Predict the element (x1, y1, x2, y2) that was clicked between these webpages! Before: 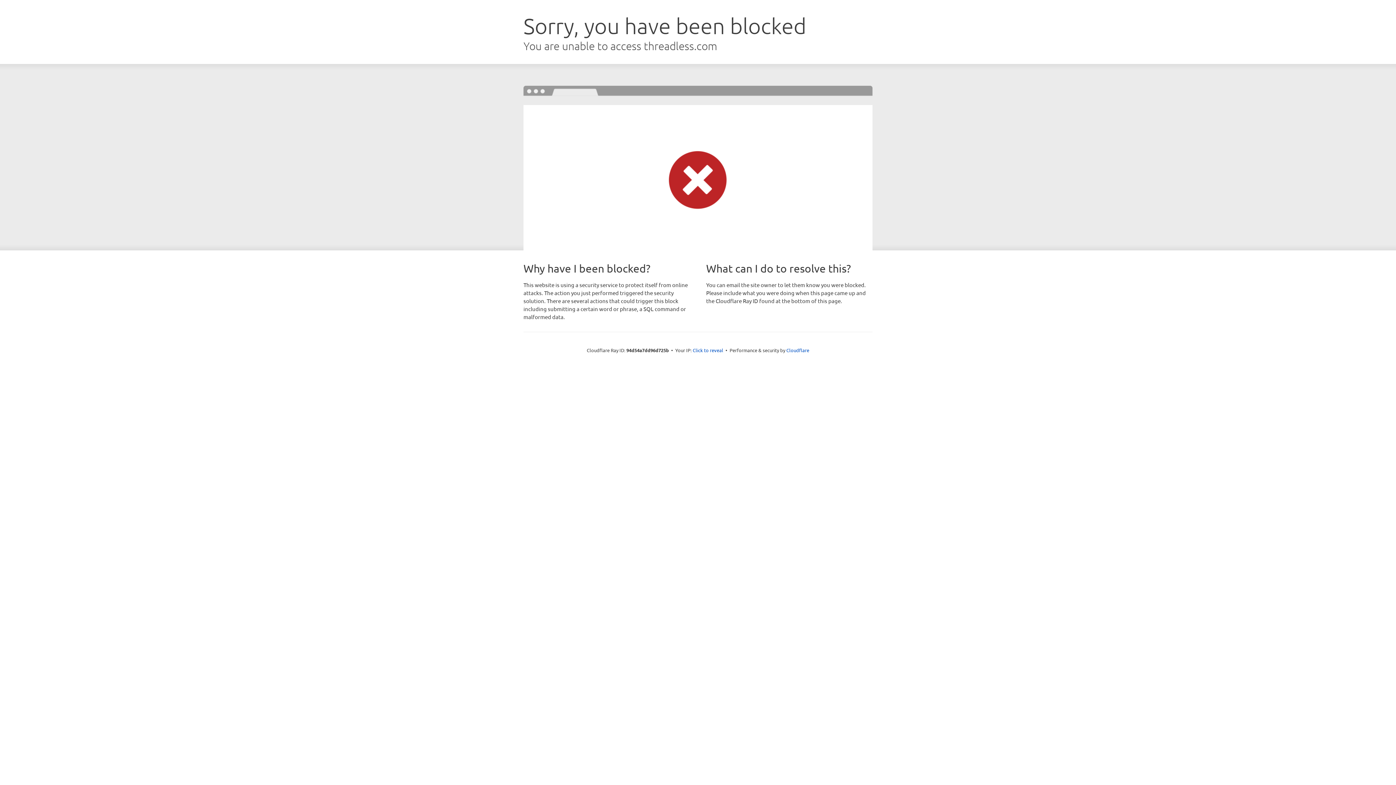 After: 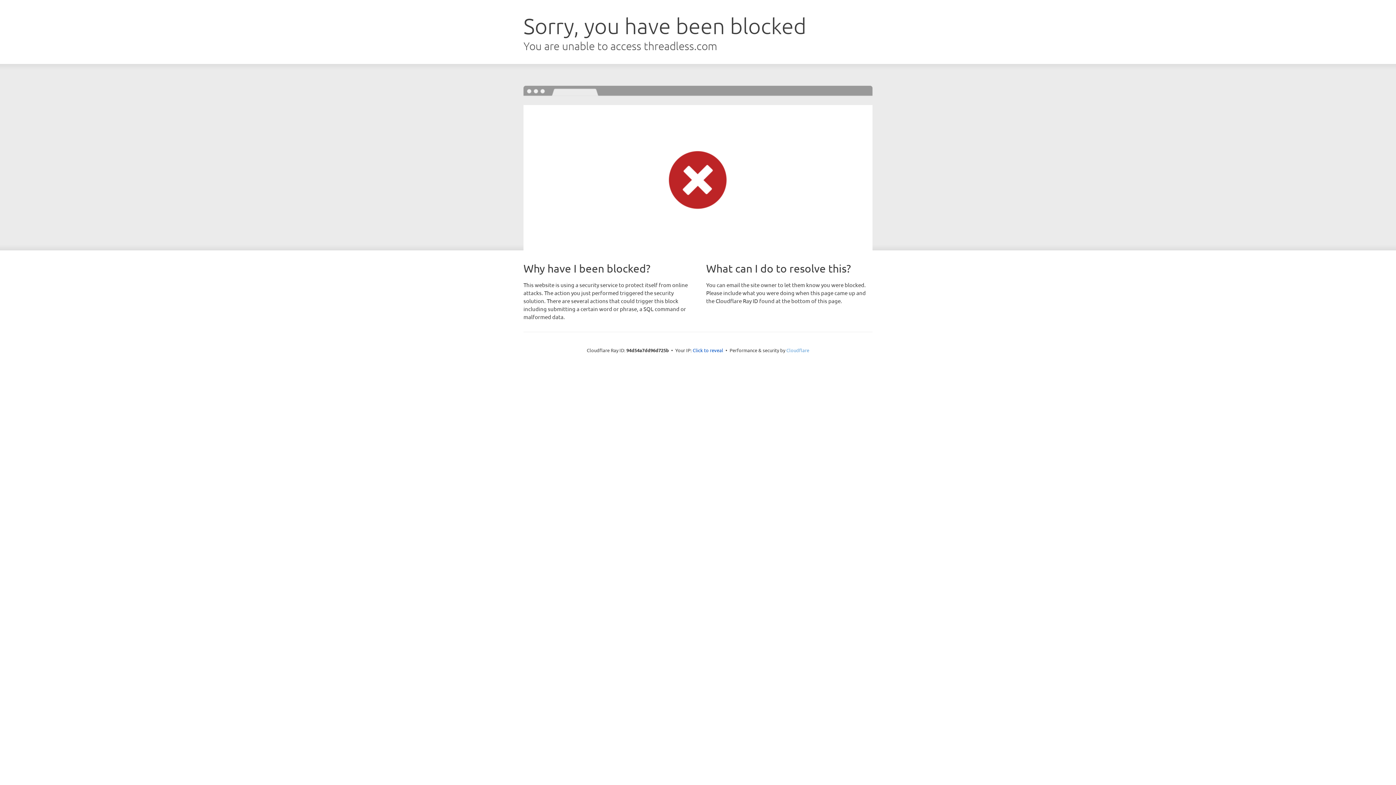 Action: bbox: (786, 347, 809, 353) label: Cloudflare